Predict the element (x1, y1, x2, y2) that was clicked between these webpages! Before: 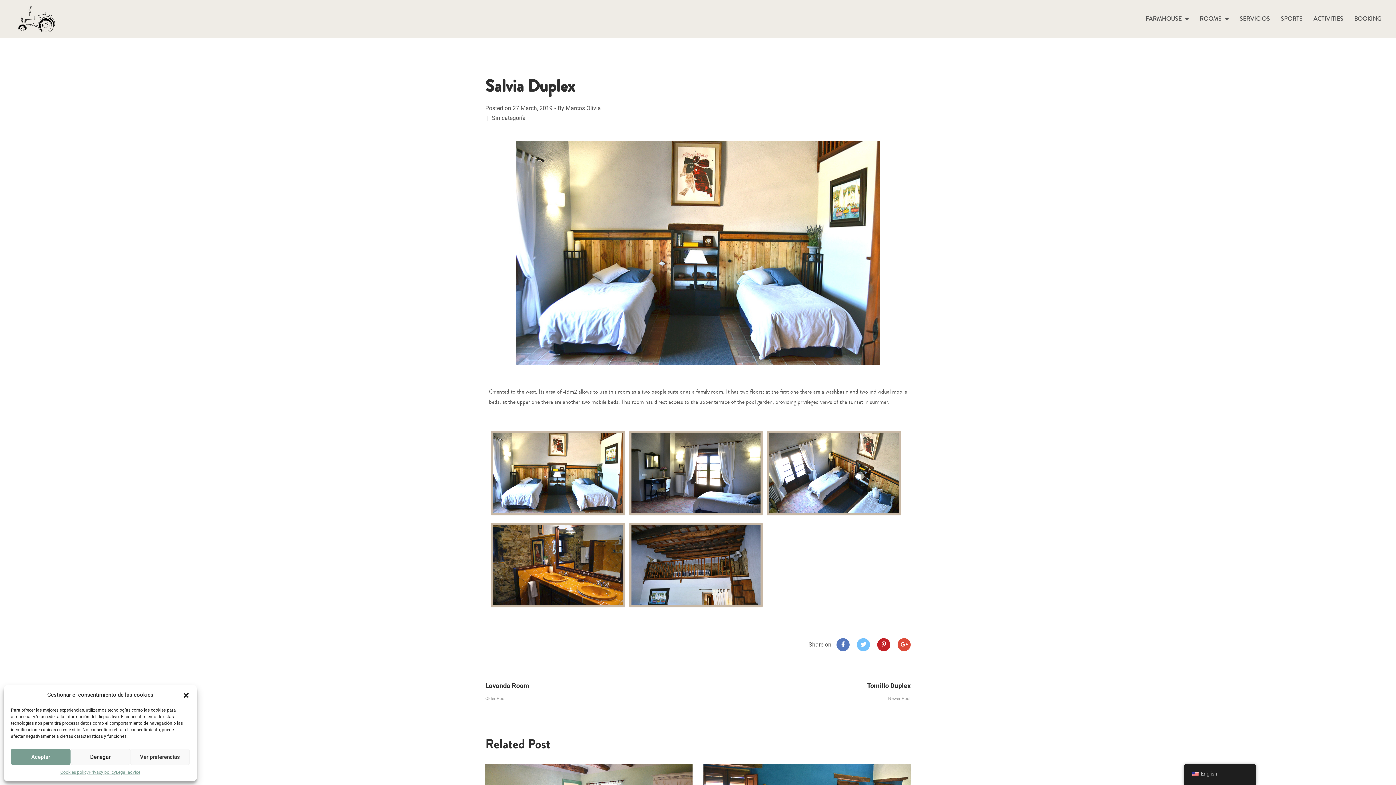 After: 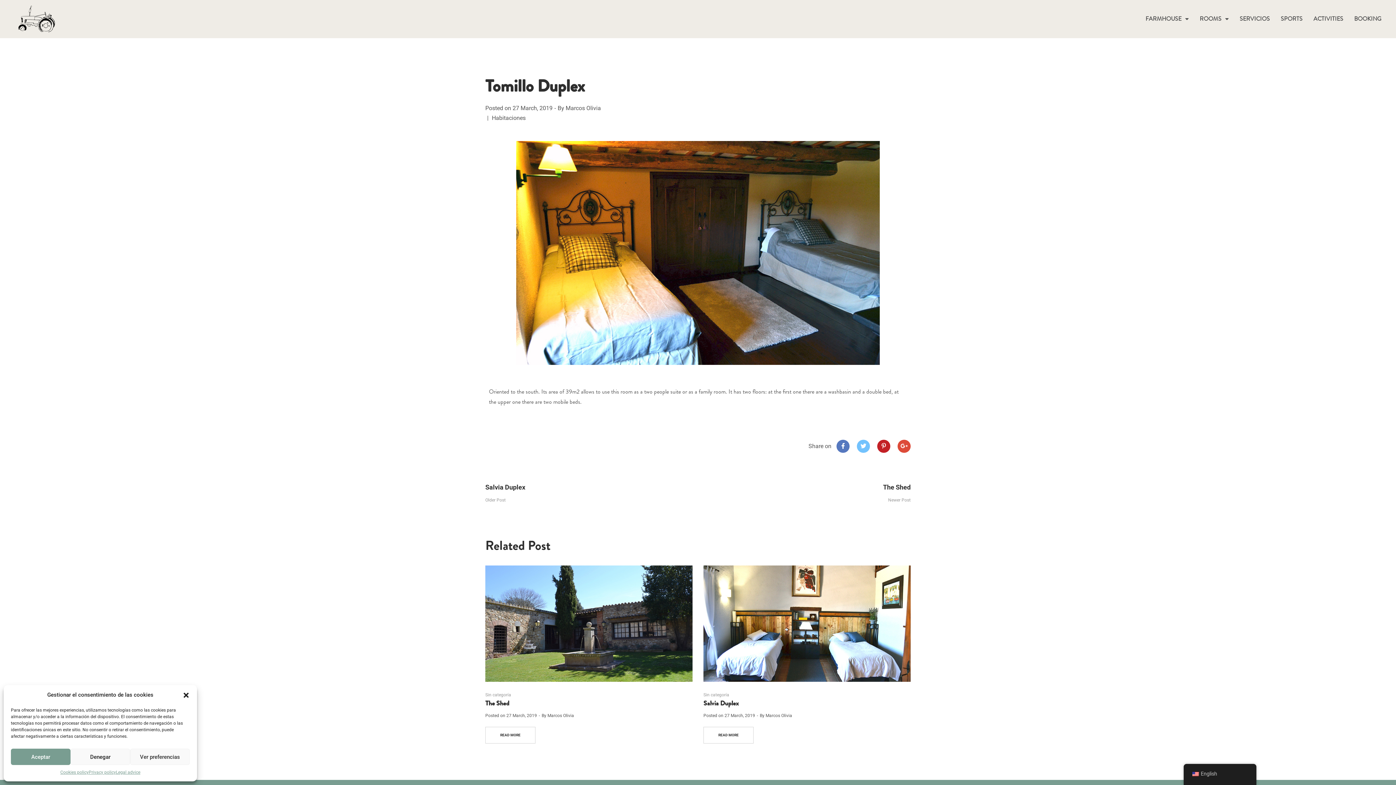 Action: label: Tomillo Duplex
Newer Post bbox: (783, 680, 910, 702)